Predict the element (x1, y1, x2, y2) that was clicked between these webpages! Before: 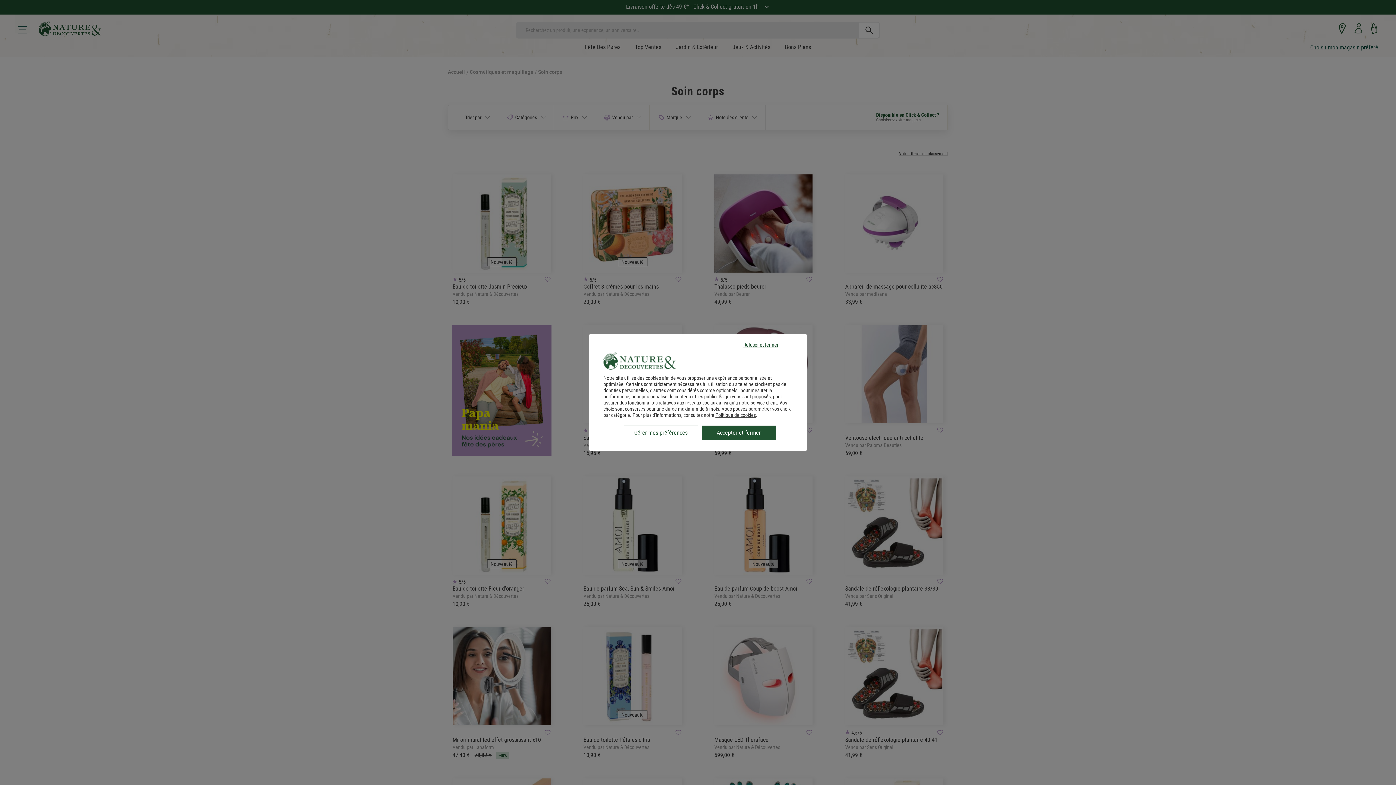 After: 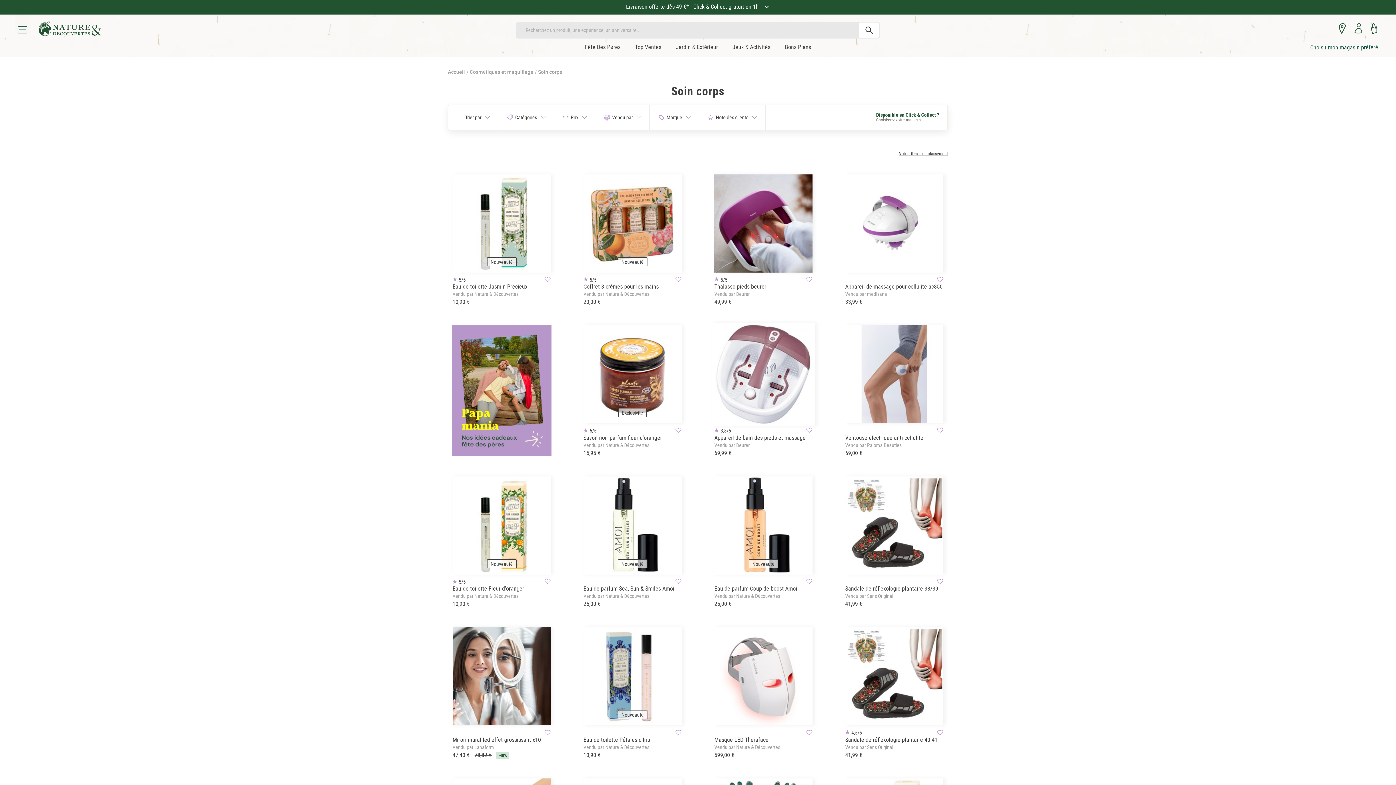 Action: label: Refuser et fermer bbox: (724, 337, 798, 352)